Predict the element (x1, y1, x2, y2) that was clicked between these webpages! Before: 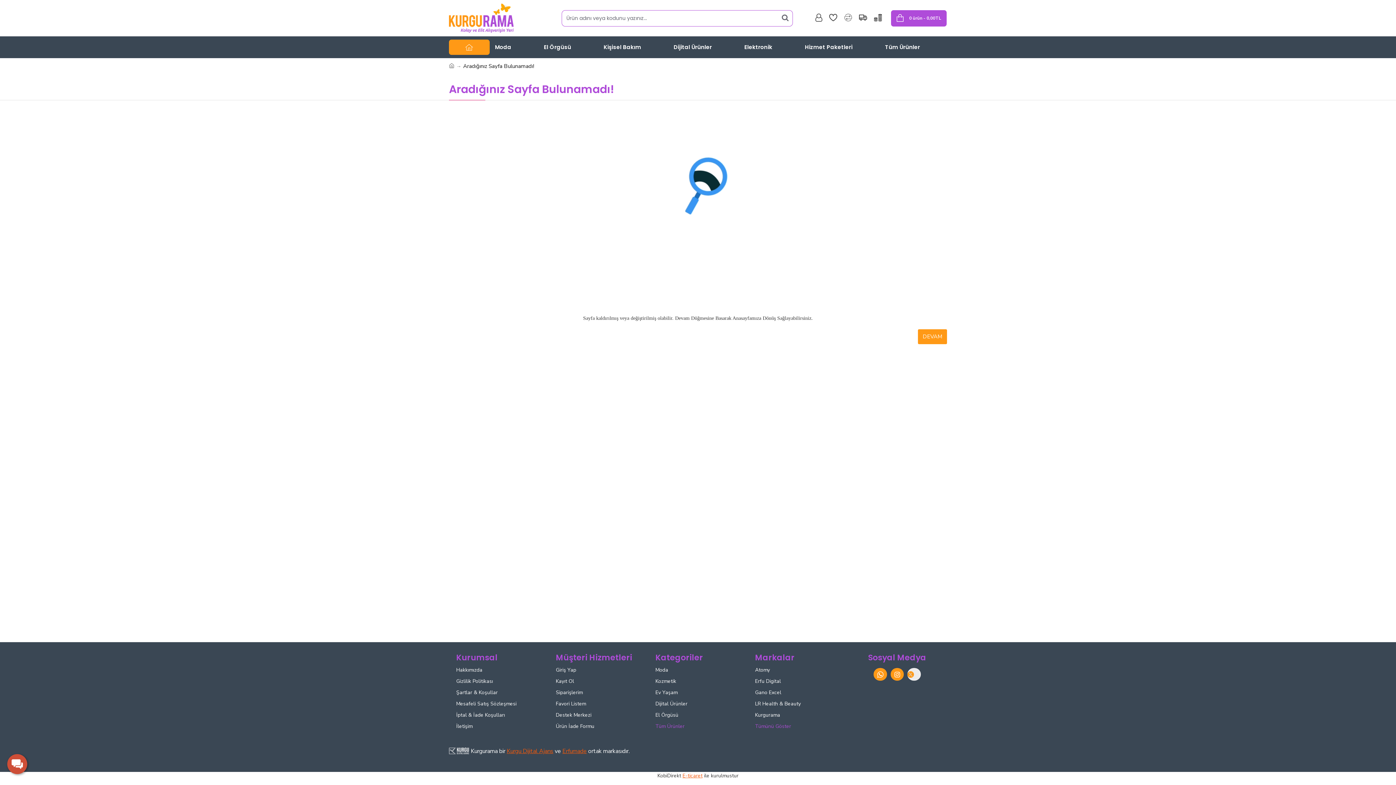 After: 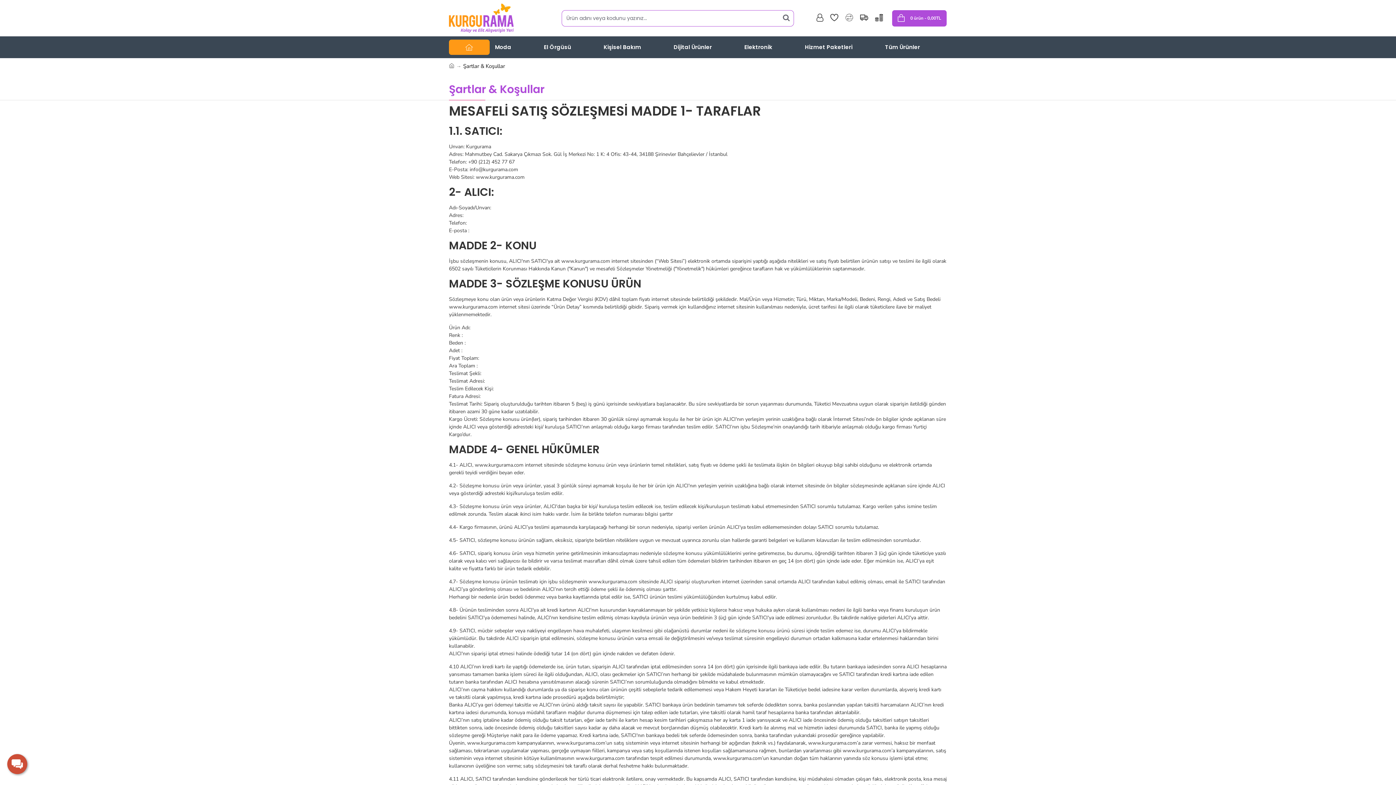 Action: bbox: (456, 689, 497, 700) label: Şartlar & Koşullar